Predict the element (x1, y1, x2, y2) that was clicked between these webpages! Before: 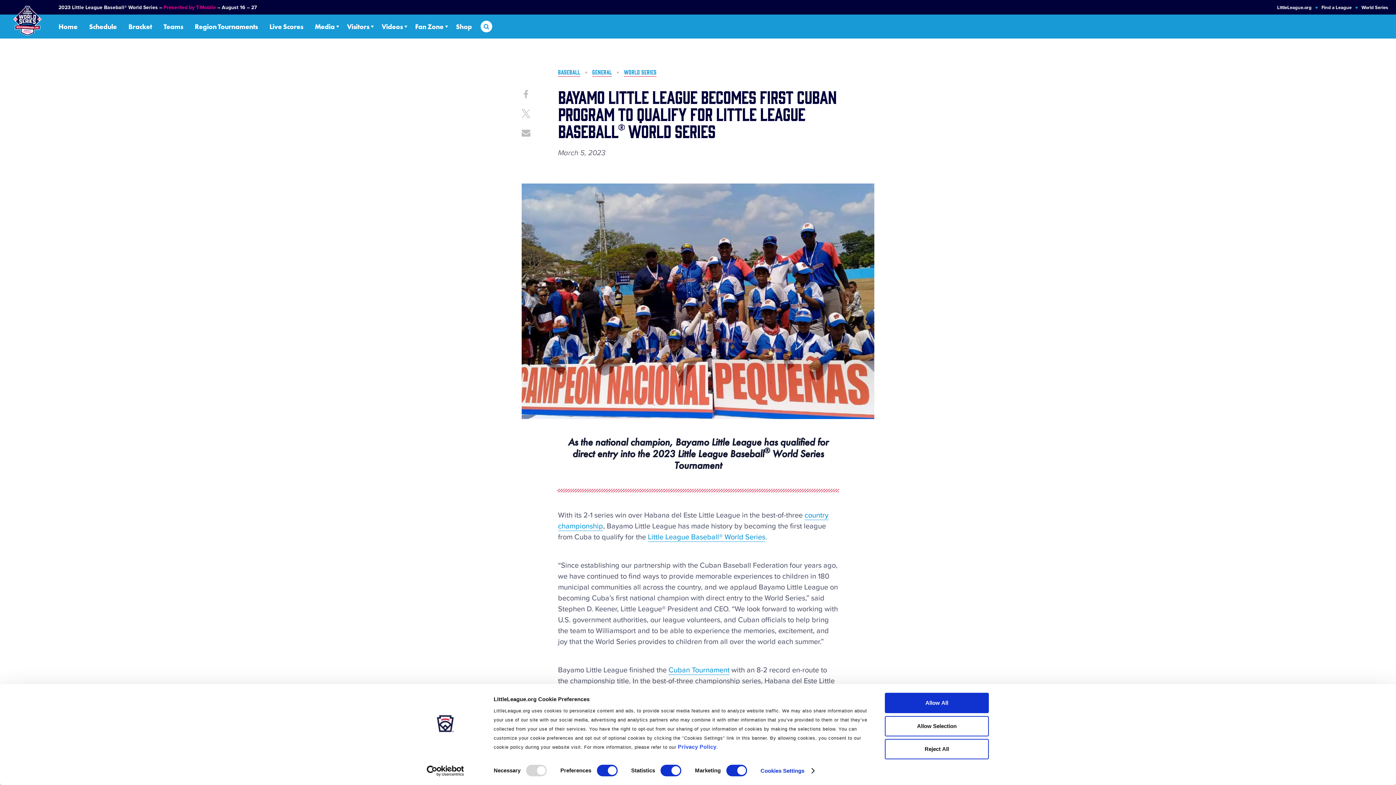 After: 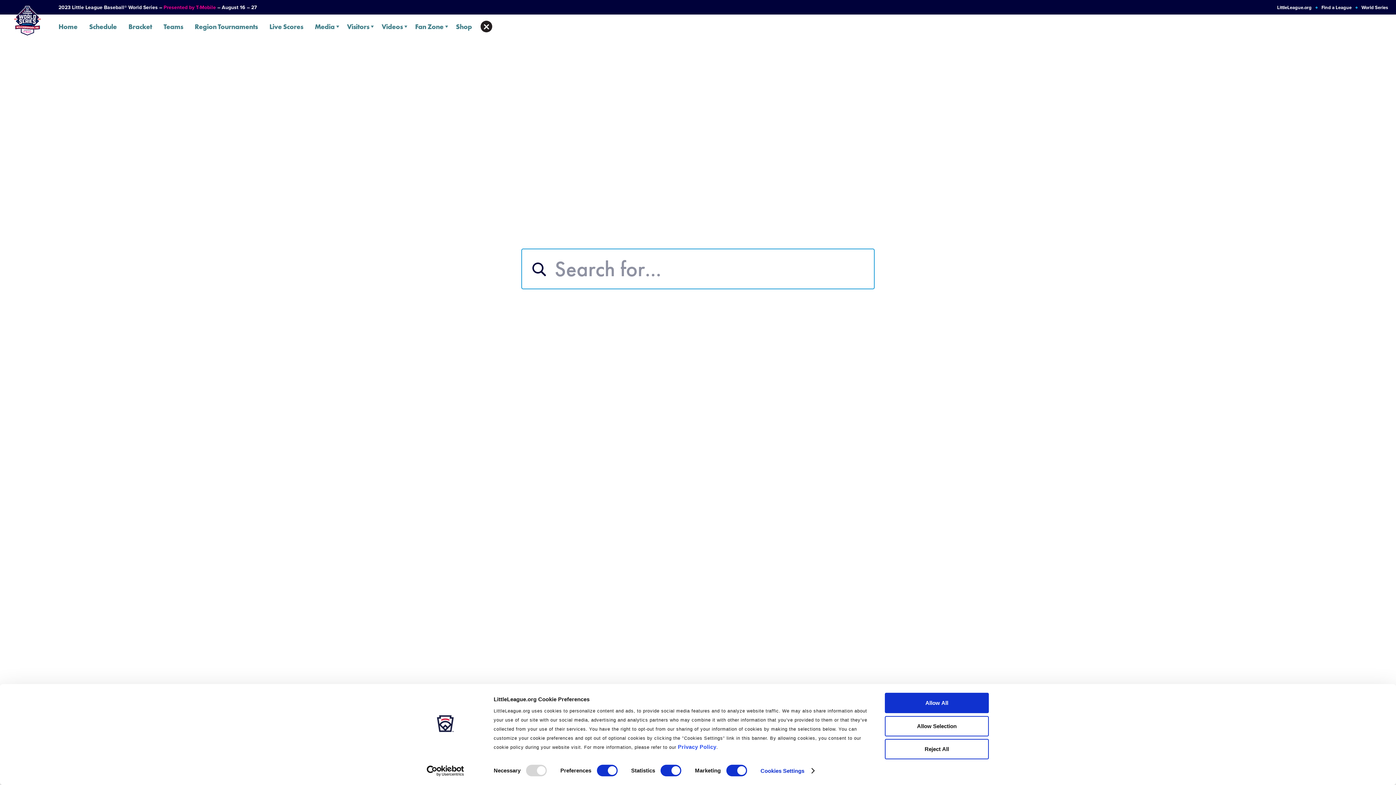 Action: bbox: (480, 20, 492, 32) label: Site Search Toggle